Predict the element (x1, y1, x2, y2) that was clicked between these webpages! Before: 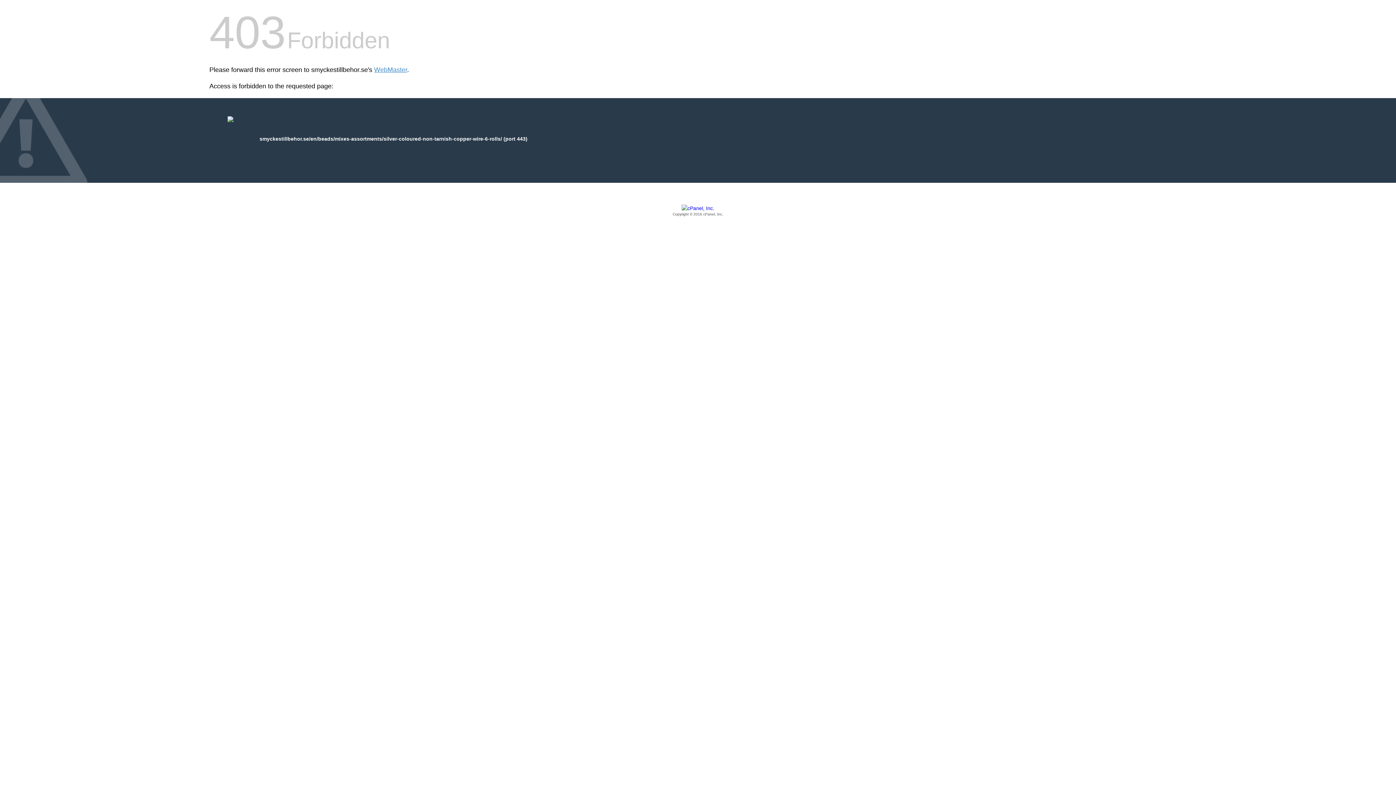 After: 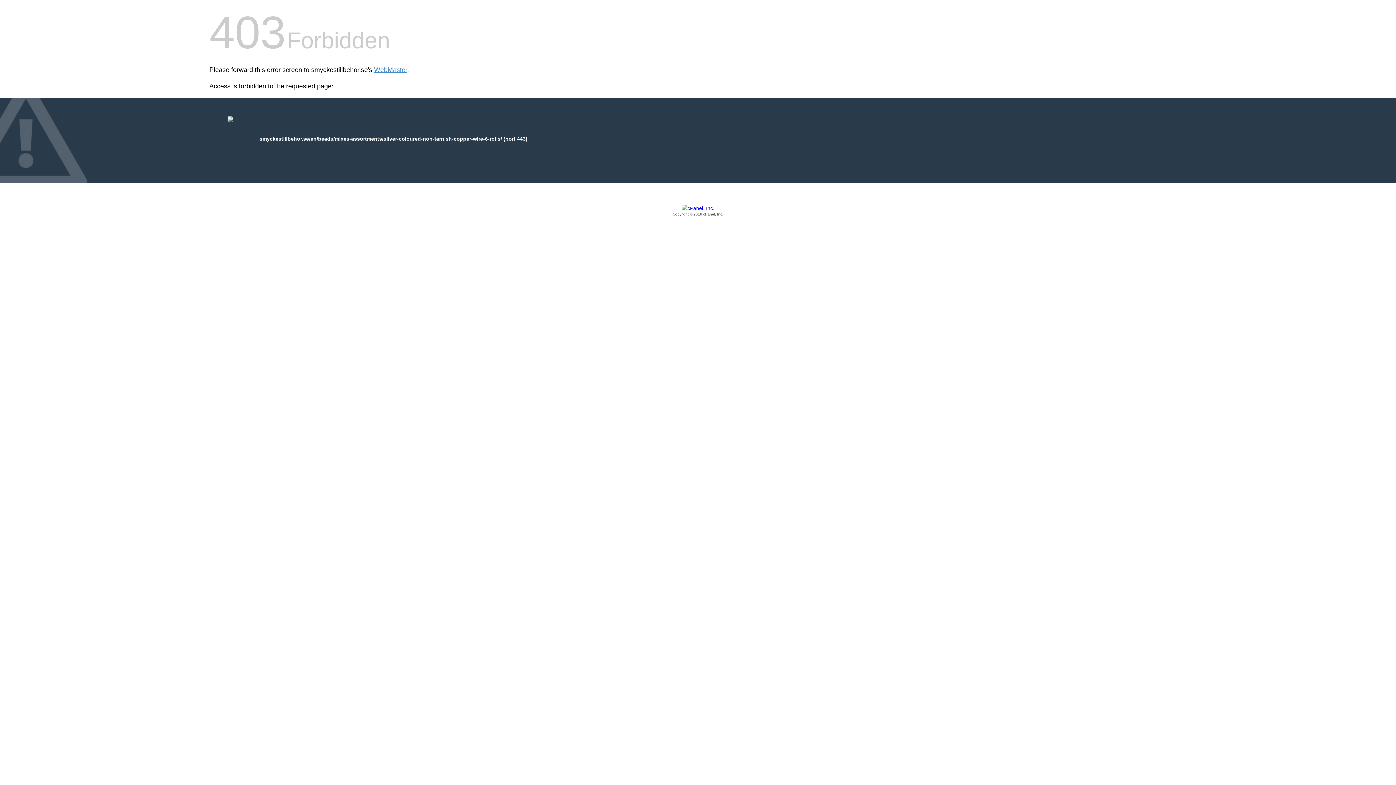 Action: bbox: (209, 205, 1186, 217) label: Copyright © 2016 cPanel, Inc.